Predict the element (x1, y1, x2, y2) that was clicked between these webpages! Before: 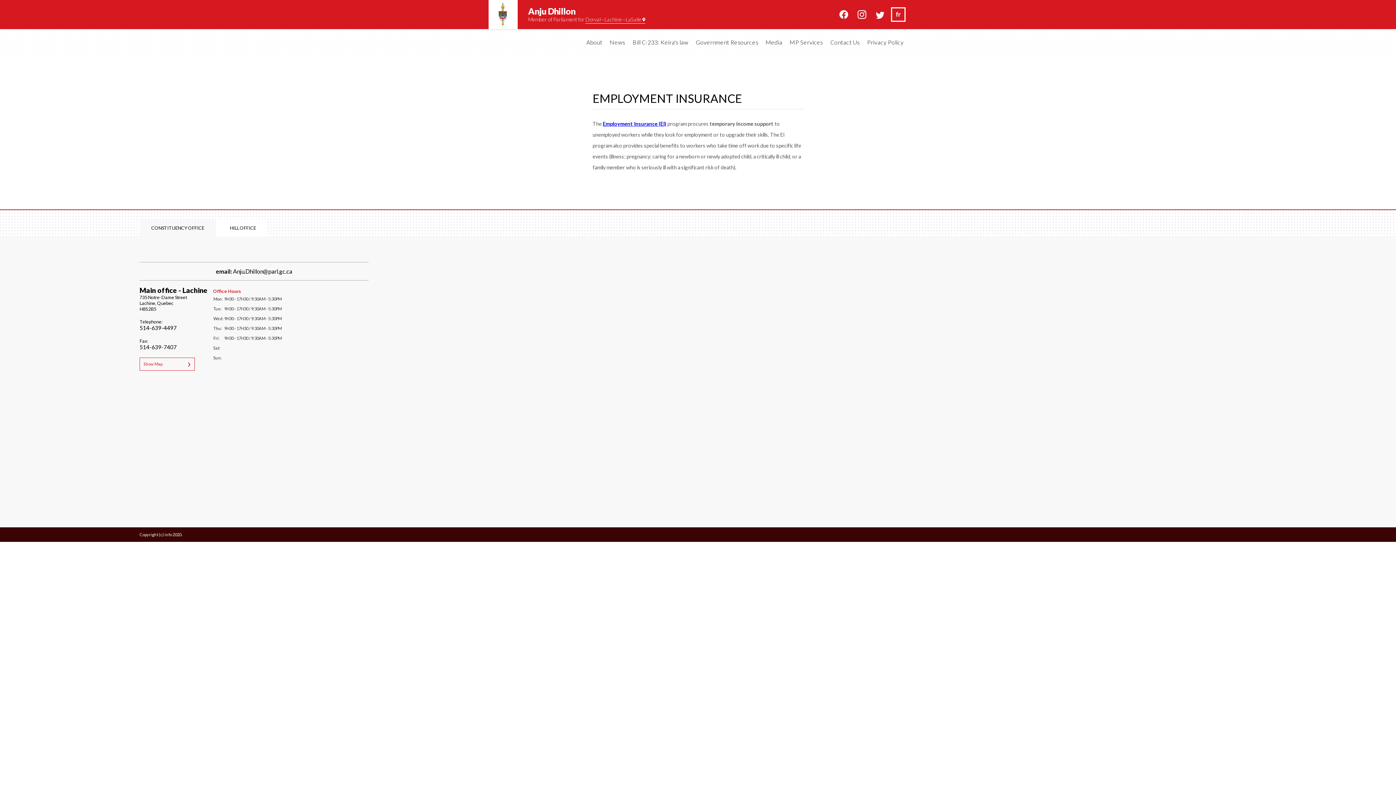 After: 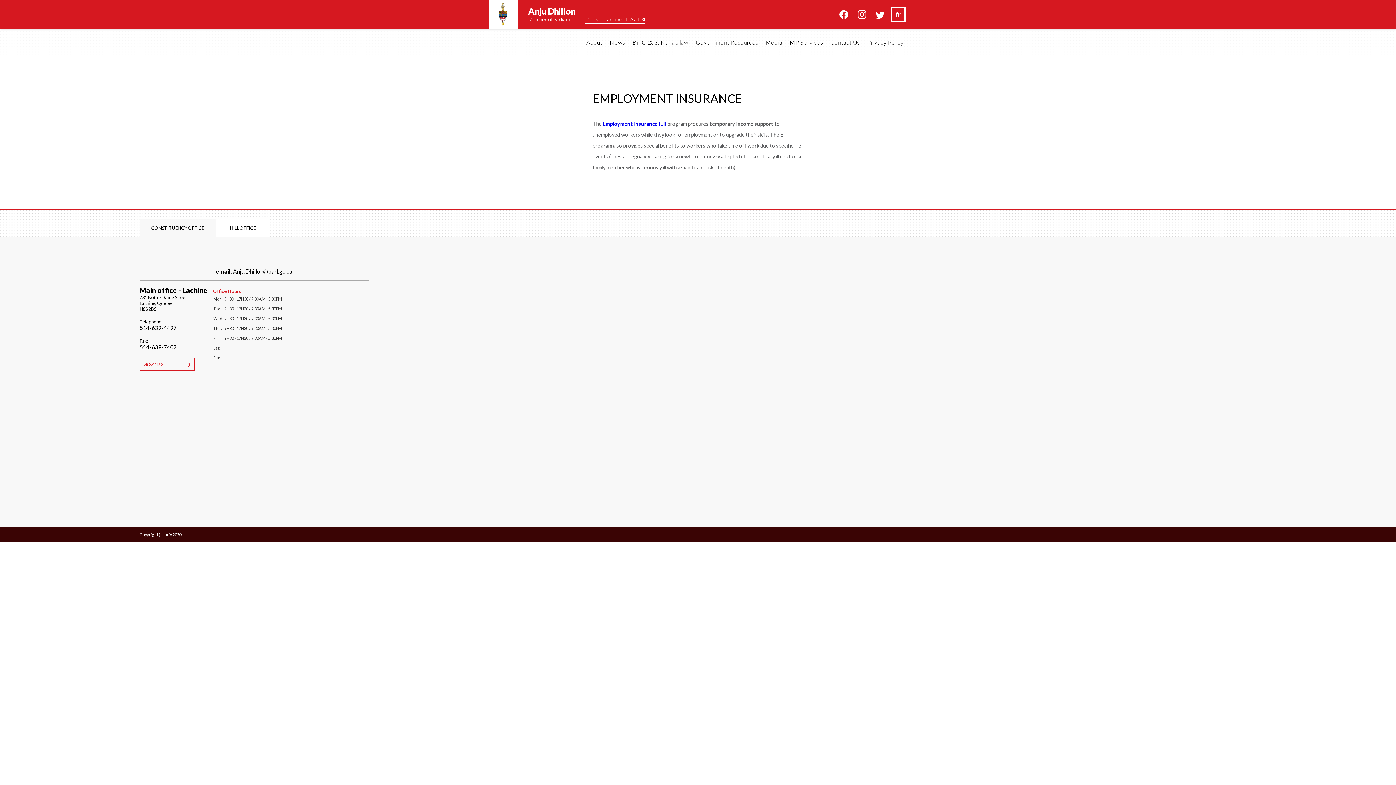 Action: bbox: (585, 16, 645, 22) label: Dorval—Lachine—LaSalle 